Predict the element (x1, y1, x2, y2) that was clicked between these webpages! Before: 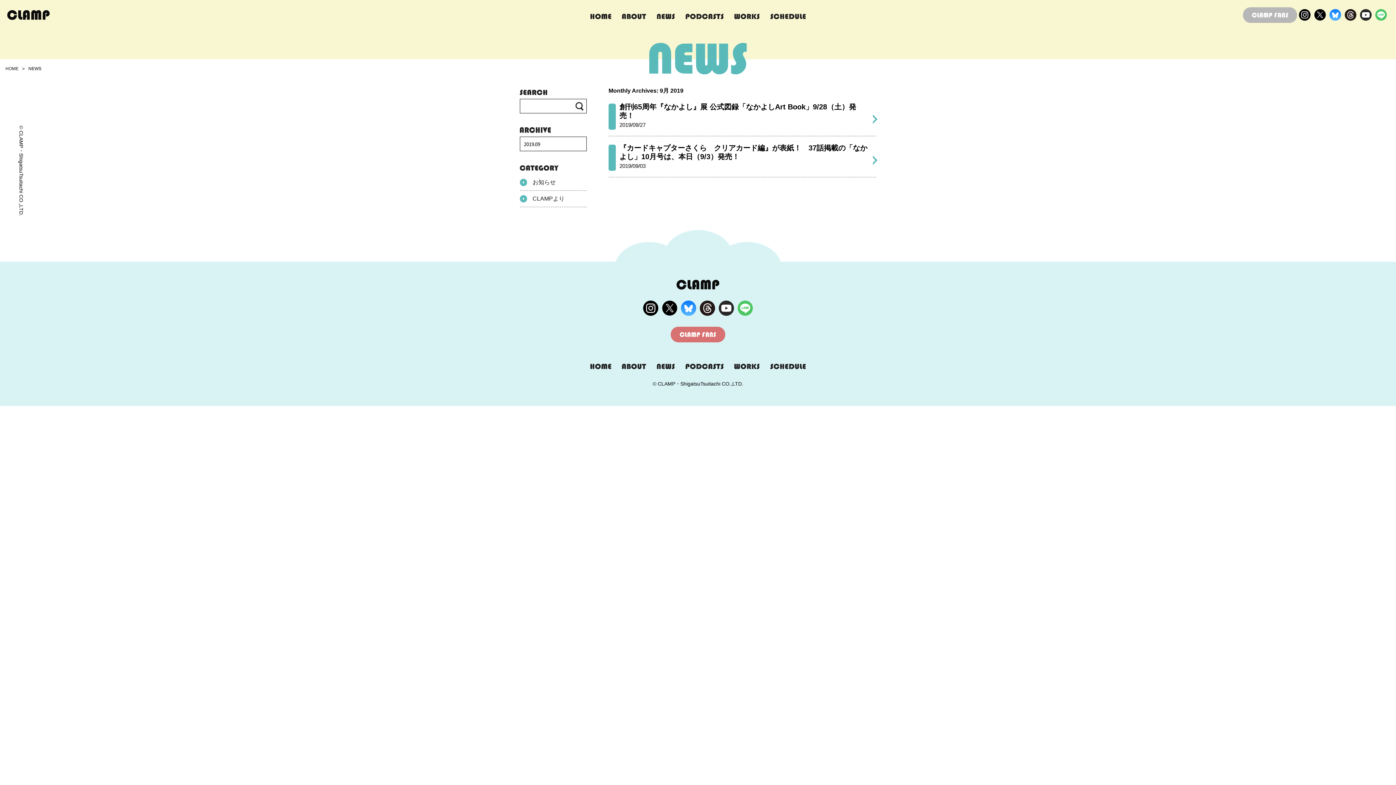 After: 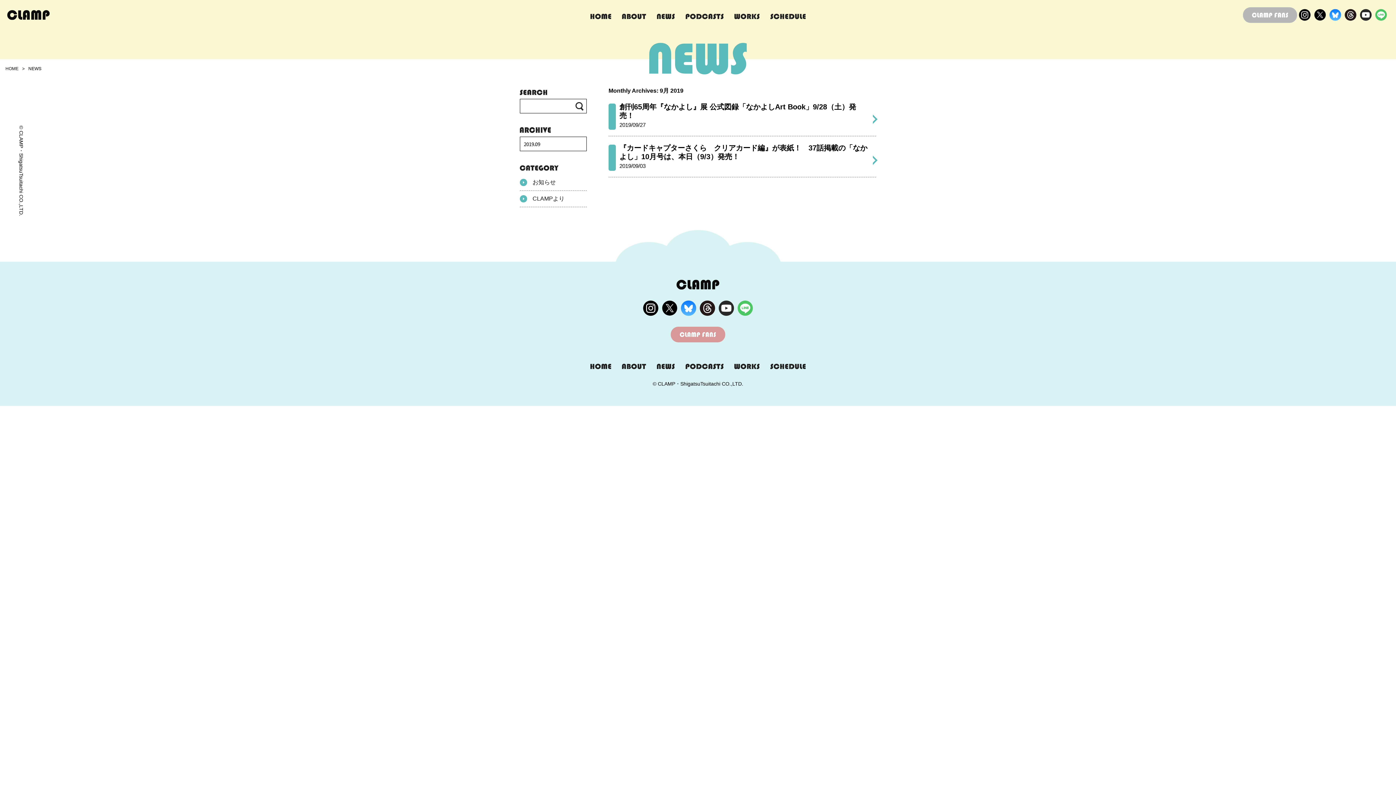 Action: bbox: (670, 327, 725, 342)